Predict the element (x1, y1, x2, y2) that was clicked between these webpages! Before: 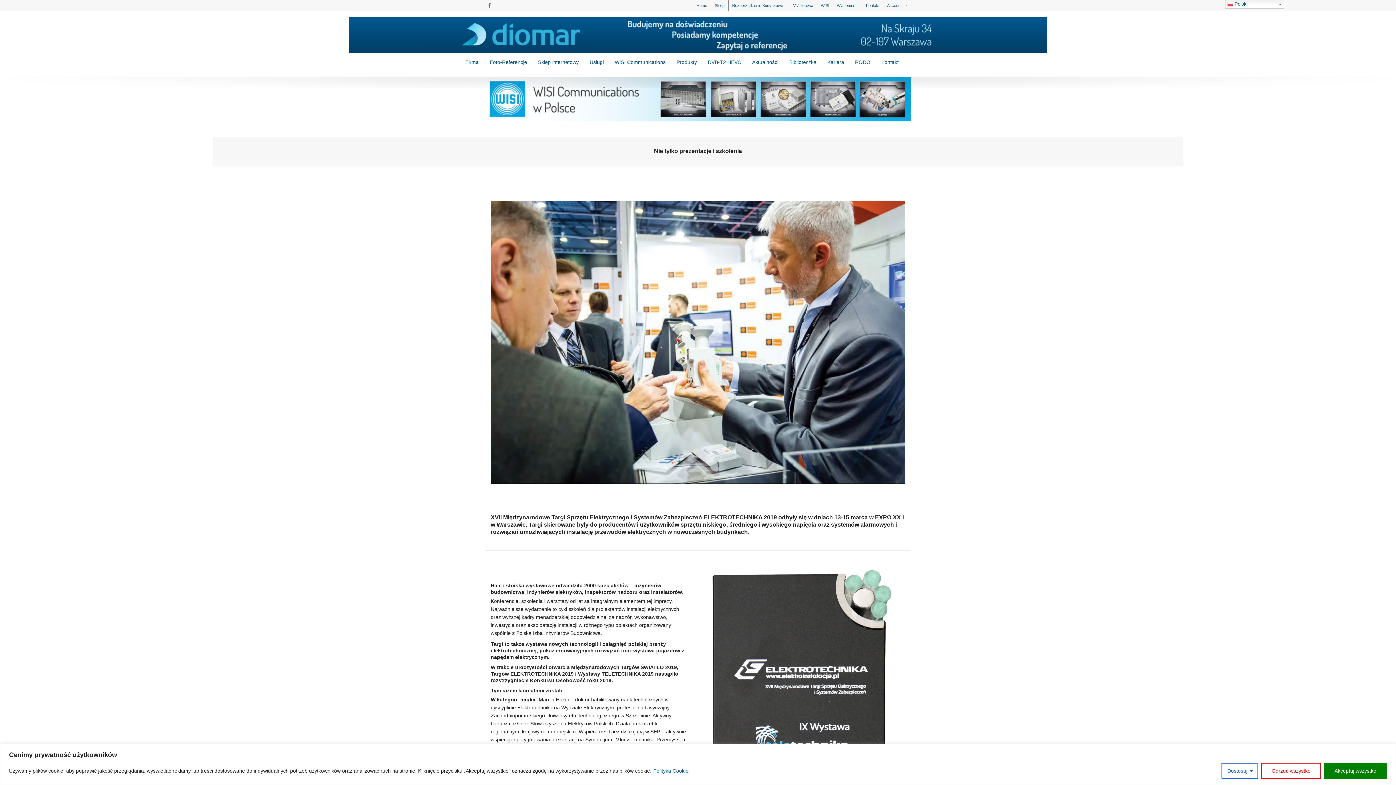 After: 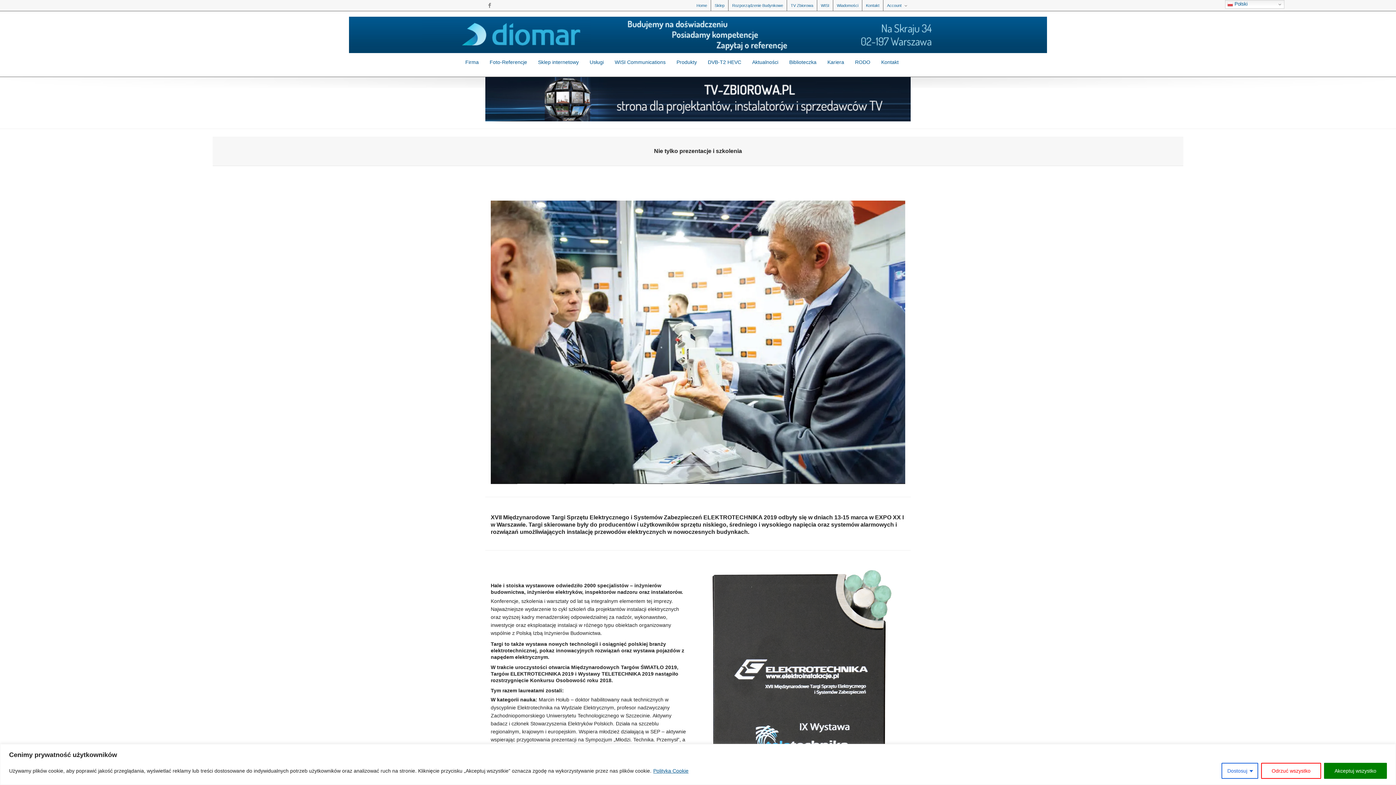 Action: label: Facebook bbox: (485, 1, 494, 9)